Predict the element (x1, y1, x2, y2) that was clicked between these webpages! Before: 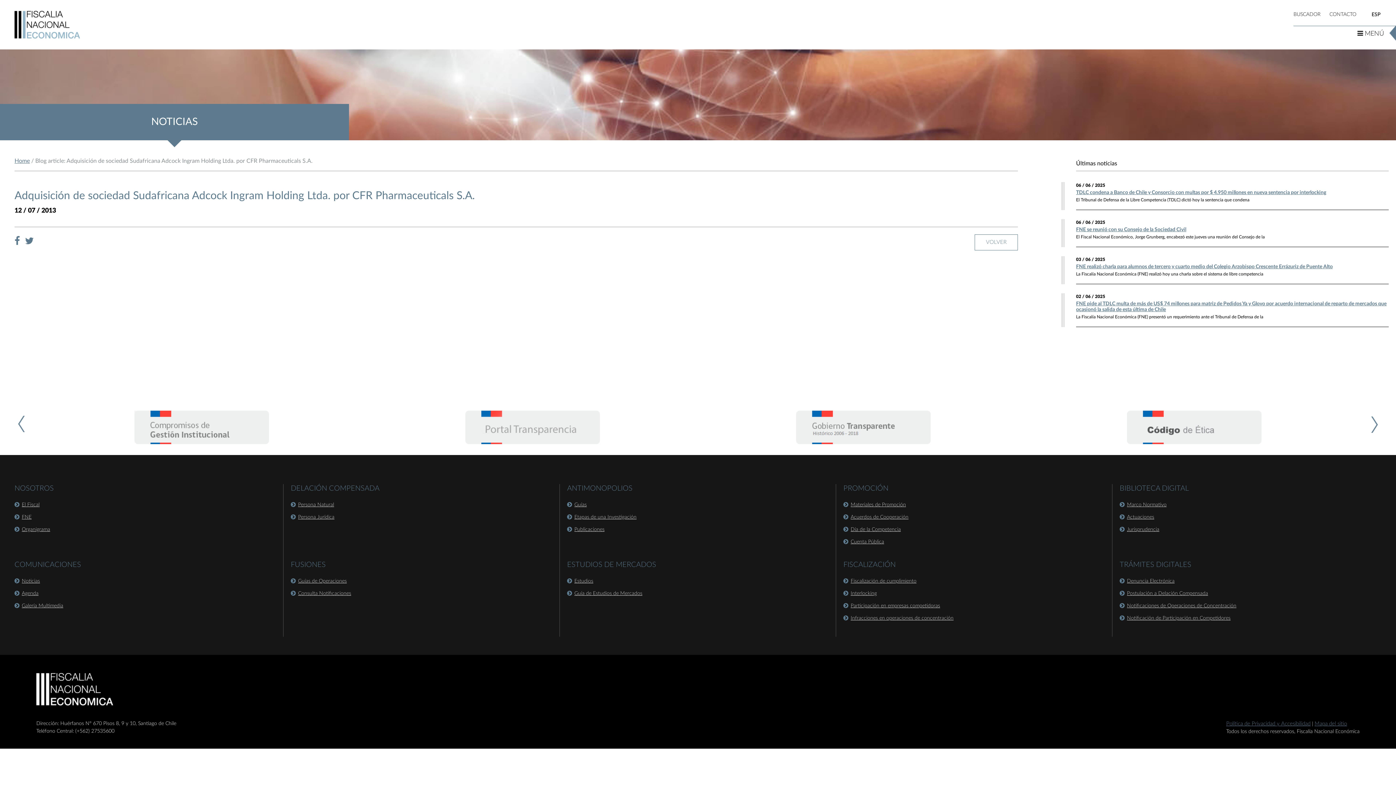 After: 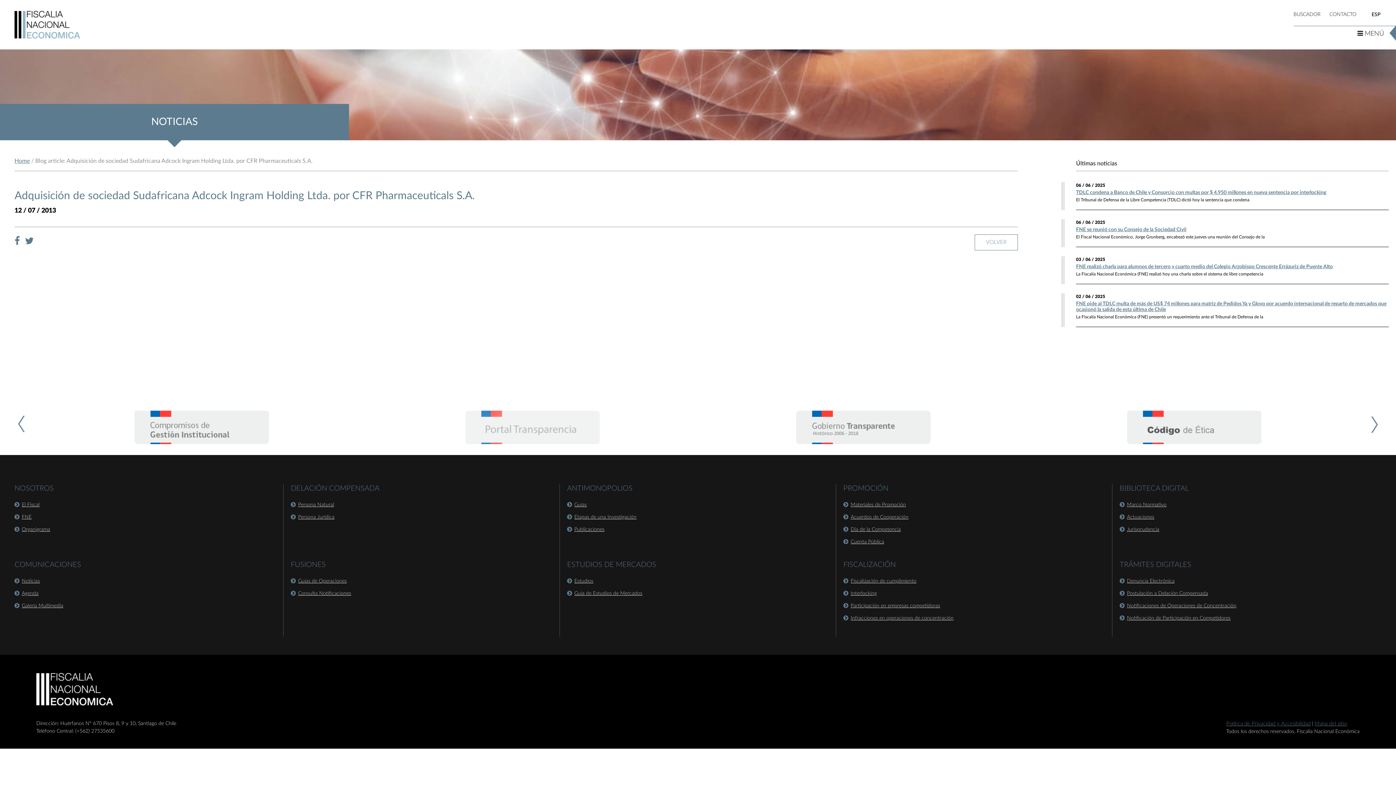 Action: bbox: (465, 424, 600, 430)